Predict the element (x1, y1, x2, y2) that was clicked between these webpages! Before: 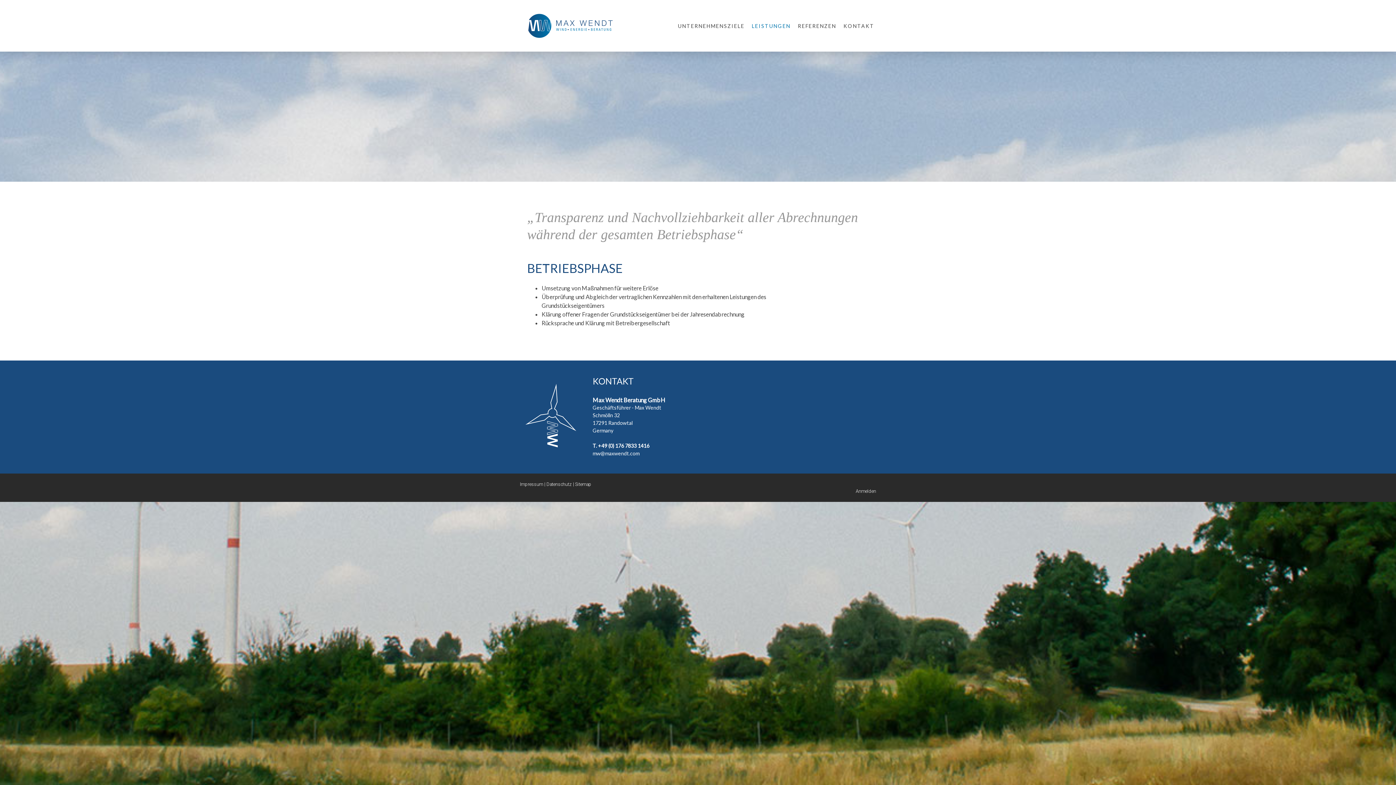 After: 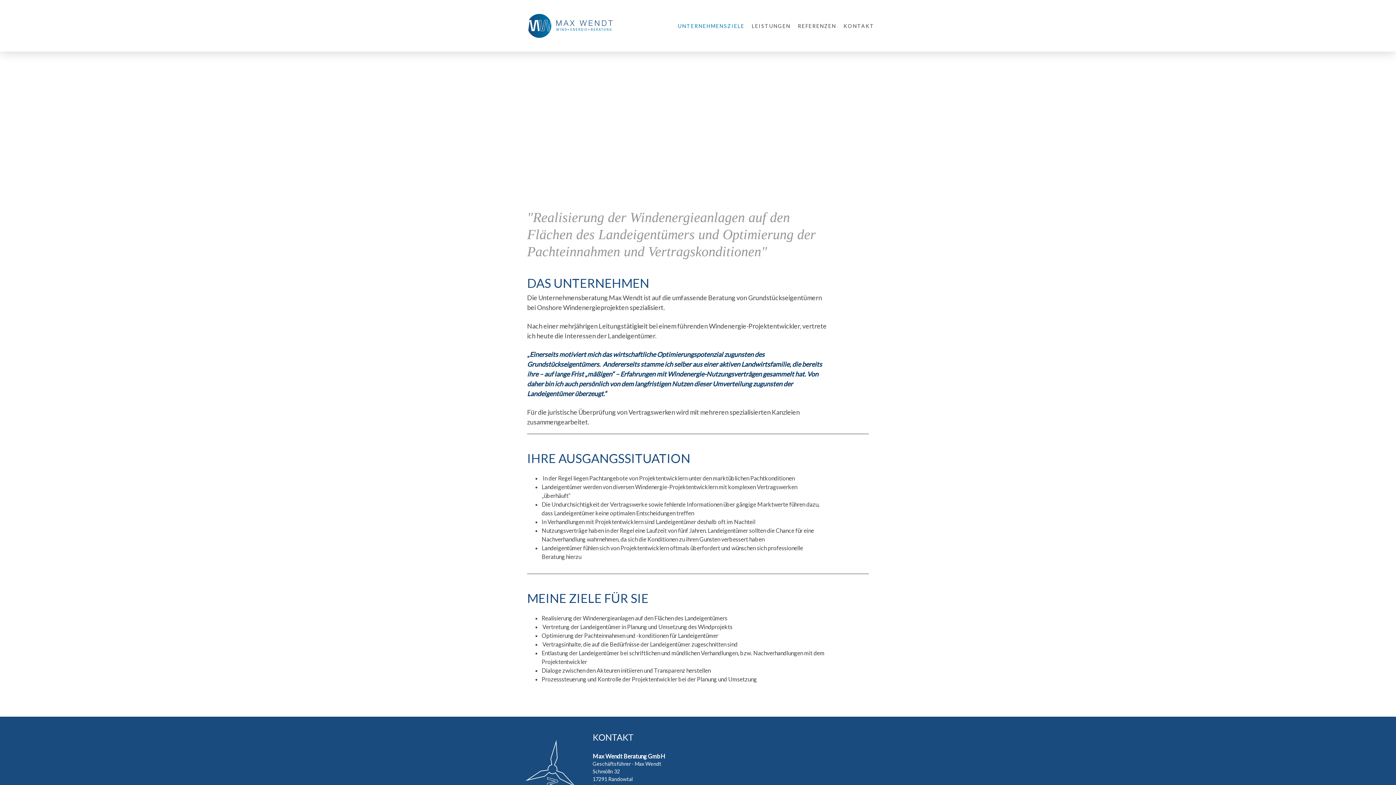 Action: label: UNTERNEHMENSZIELE bbox: (674, 18, 748, 33)